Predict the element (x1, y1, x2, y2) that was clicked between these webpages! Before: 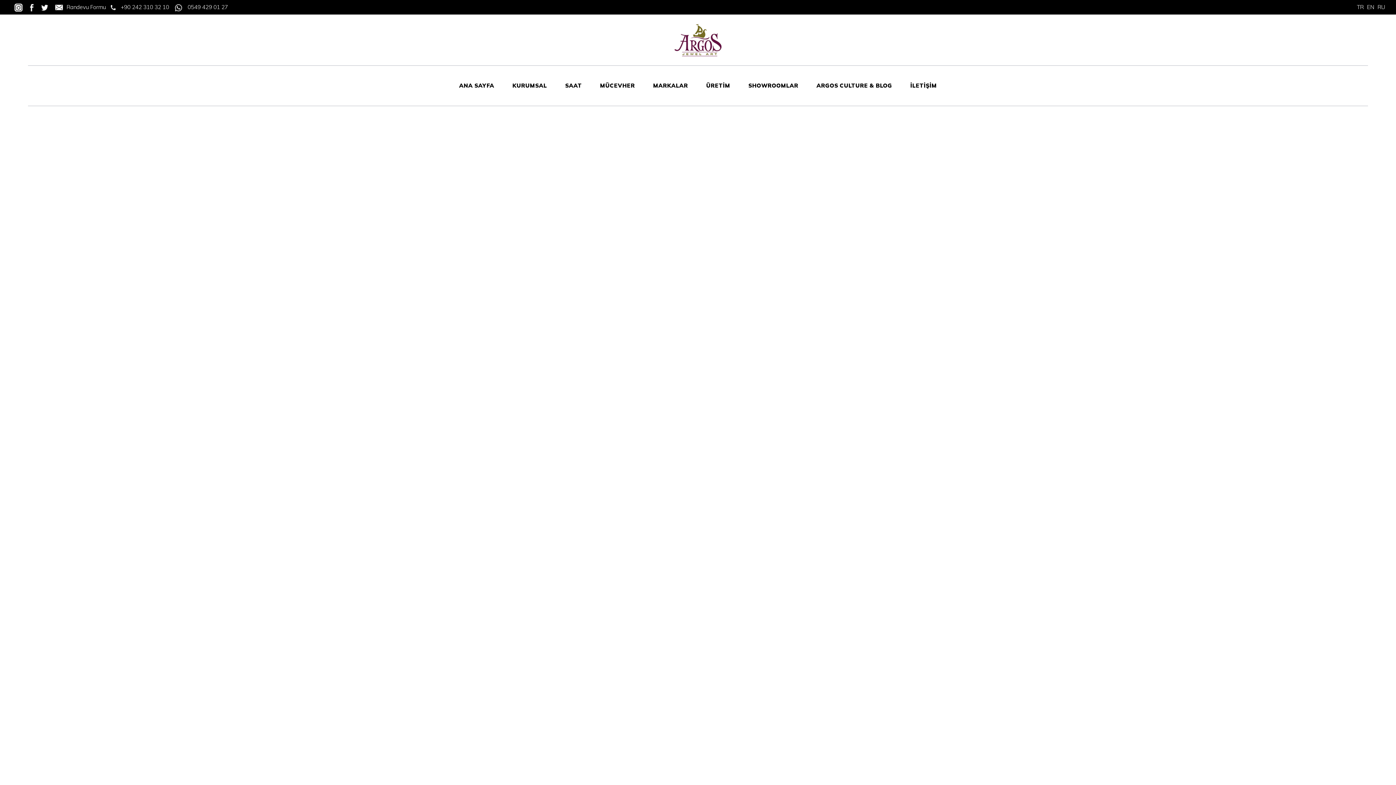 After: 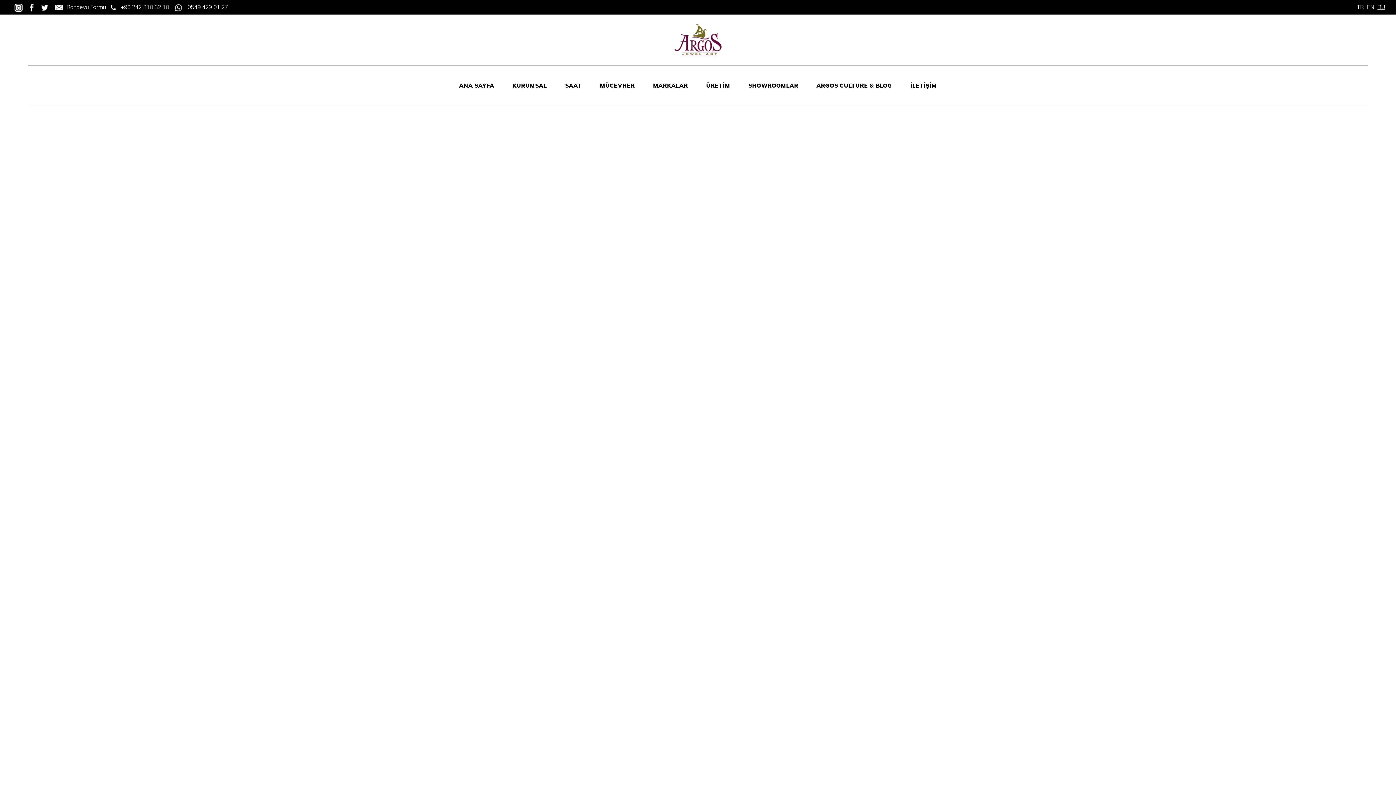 Action: label: RU bbox: (1377, 3, 1385, 10)